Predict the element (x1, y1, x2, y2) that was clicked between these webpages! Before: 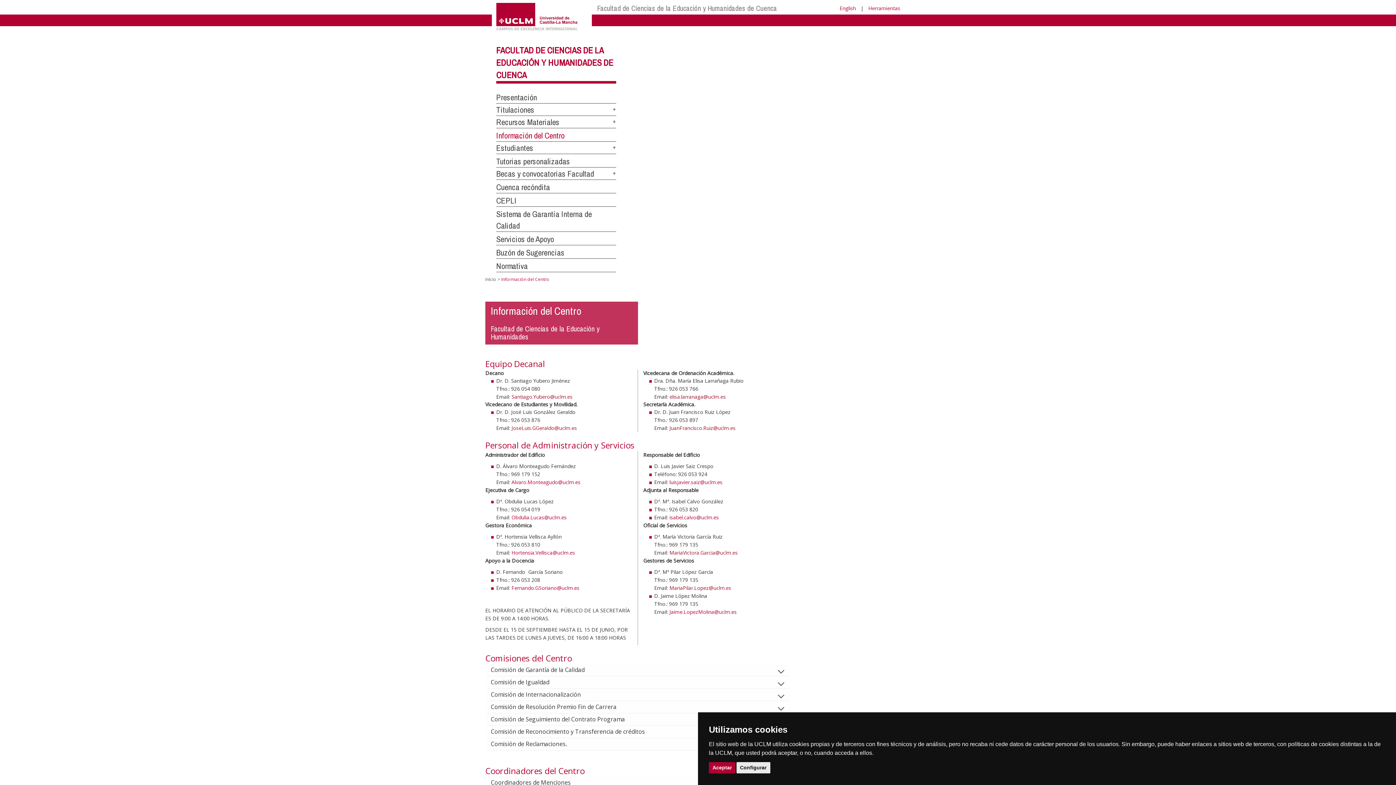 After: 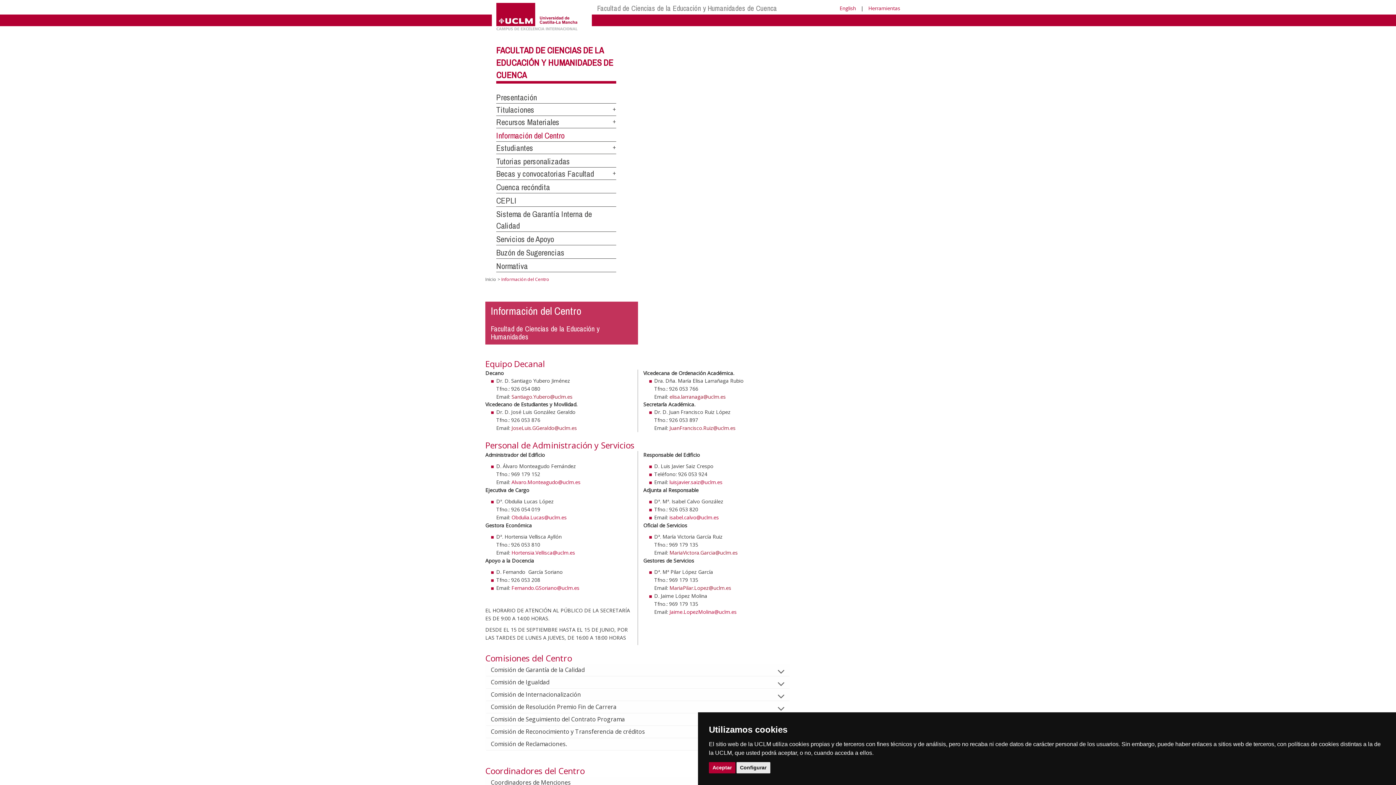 Action: bbox: (669, 393, 726, 400) label: elisa.larranaga@uclm.es